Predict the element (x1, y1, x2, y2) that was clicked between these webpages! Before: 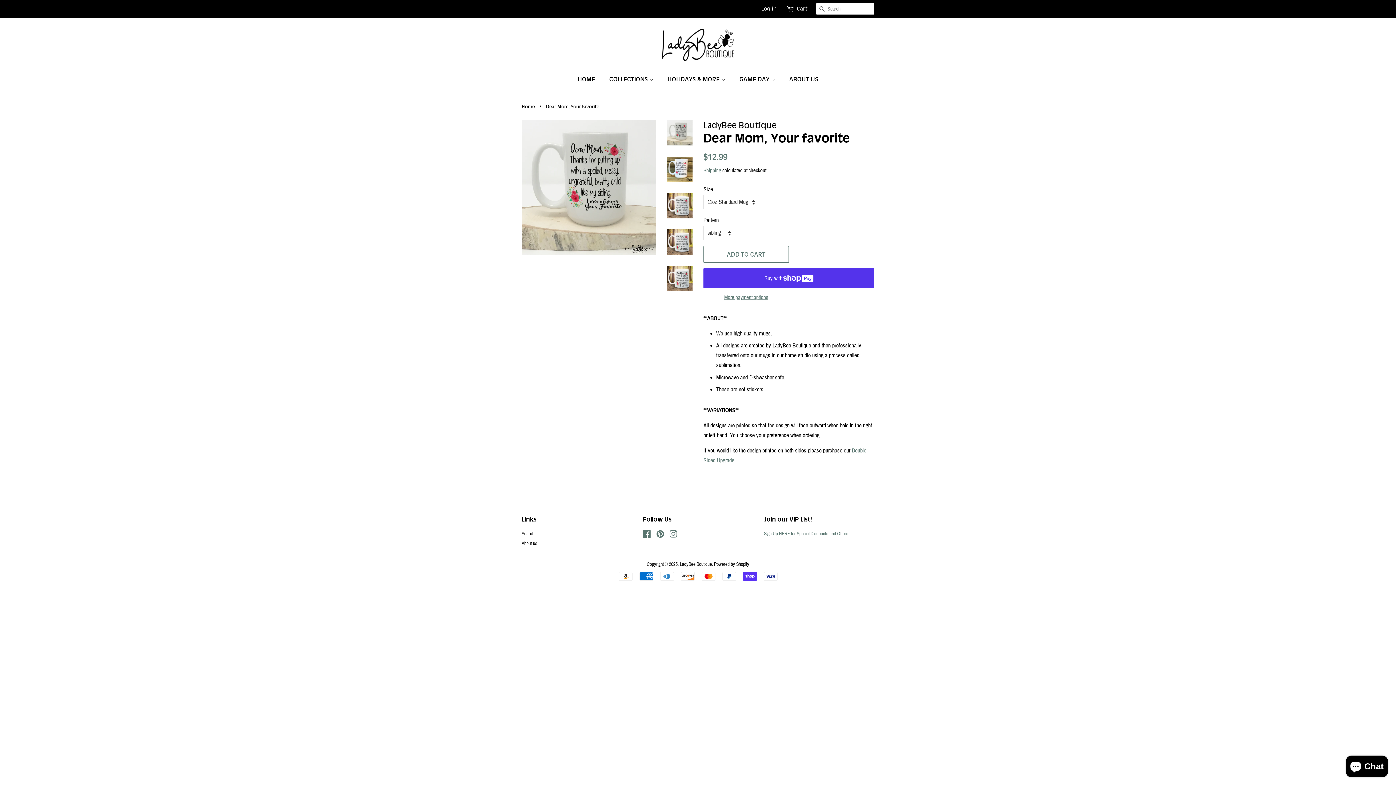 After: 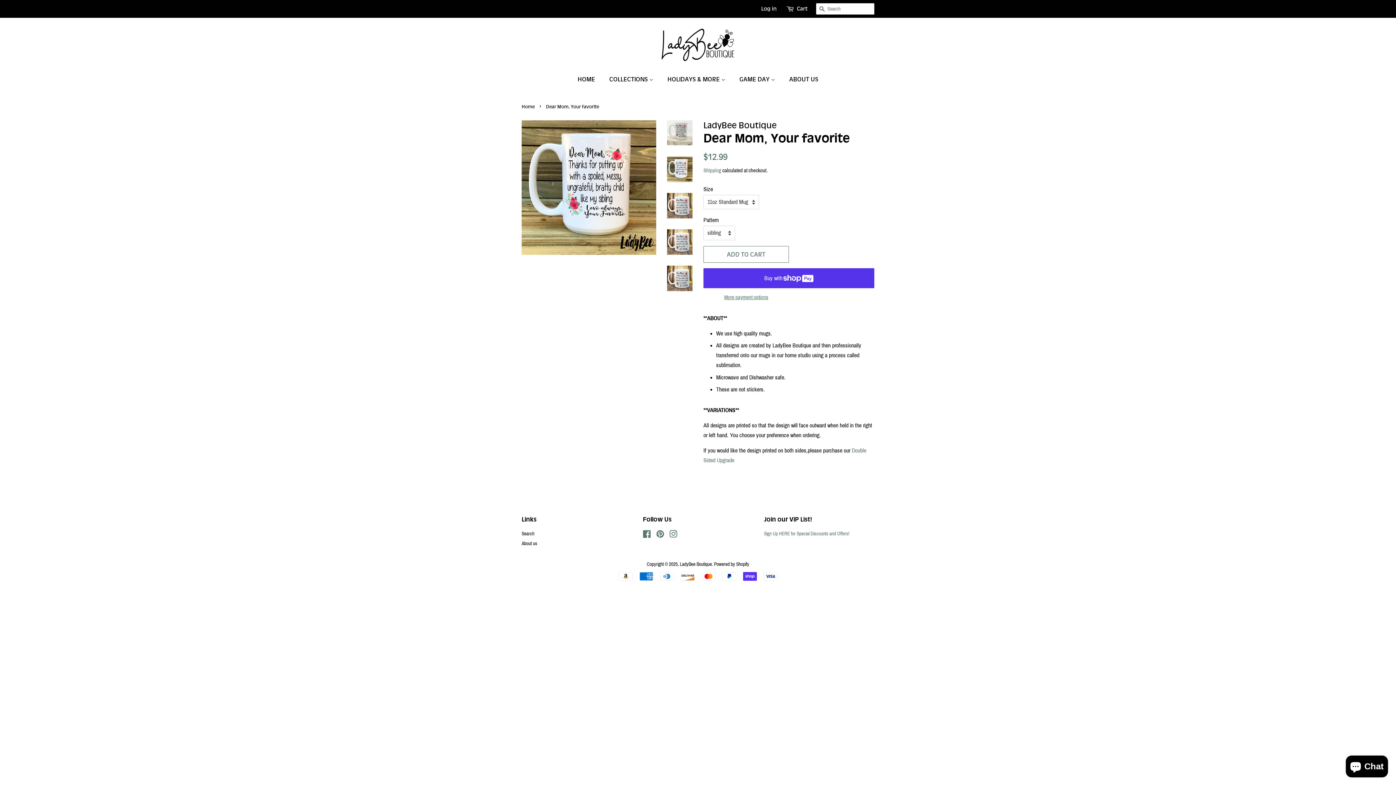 Action: bbox: (667, 156, 692, 182)